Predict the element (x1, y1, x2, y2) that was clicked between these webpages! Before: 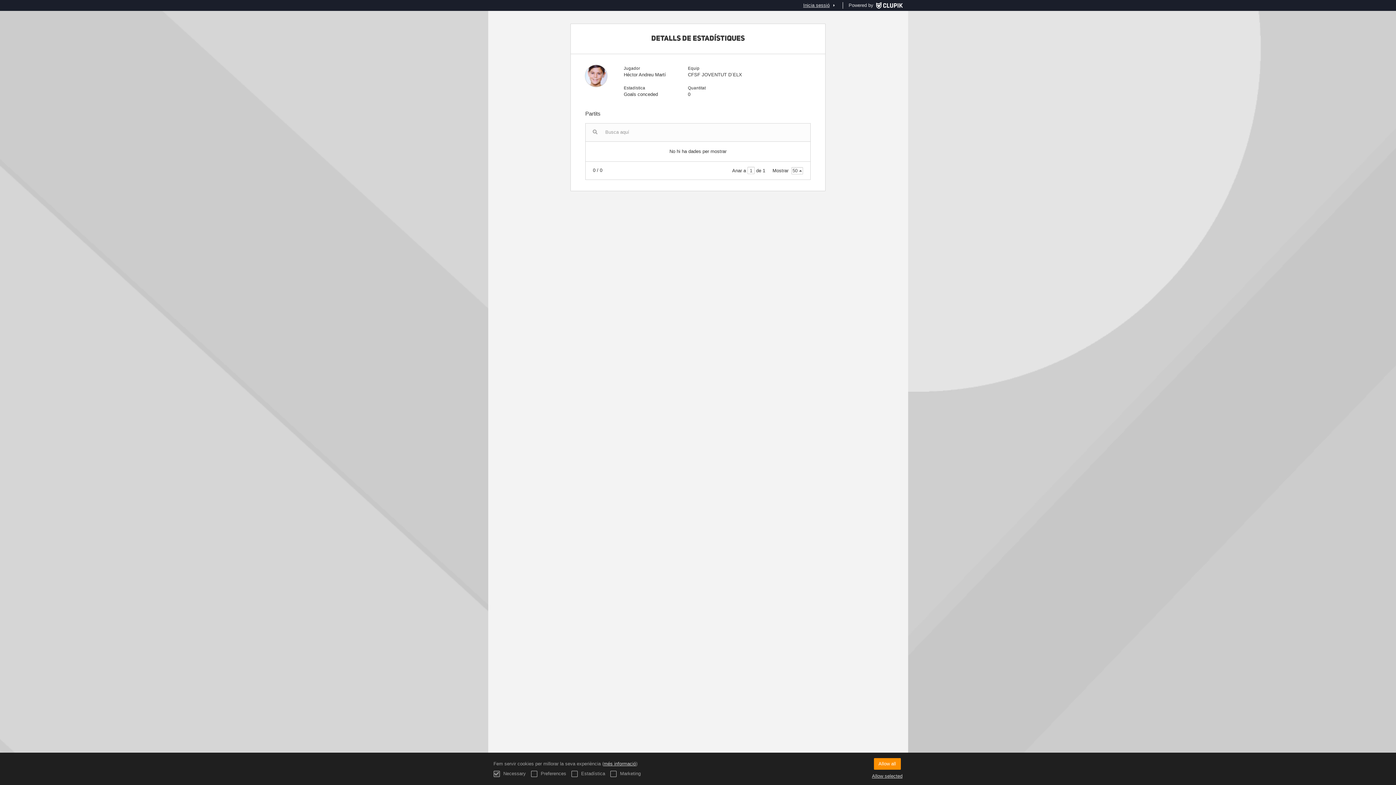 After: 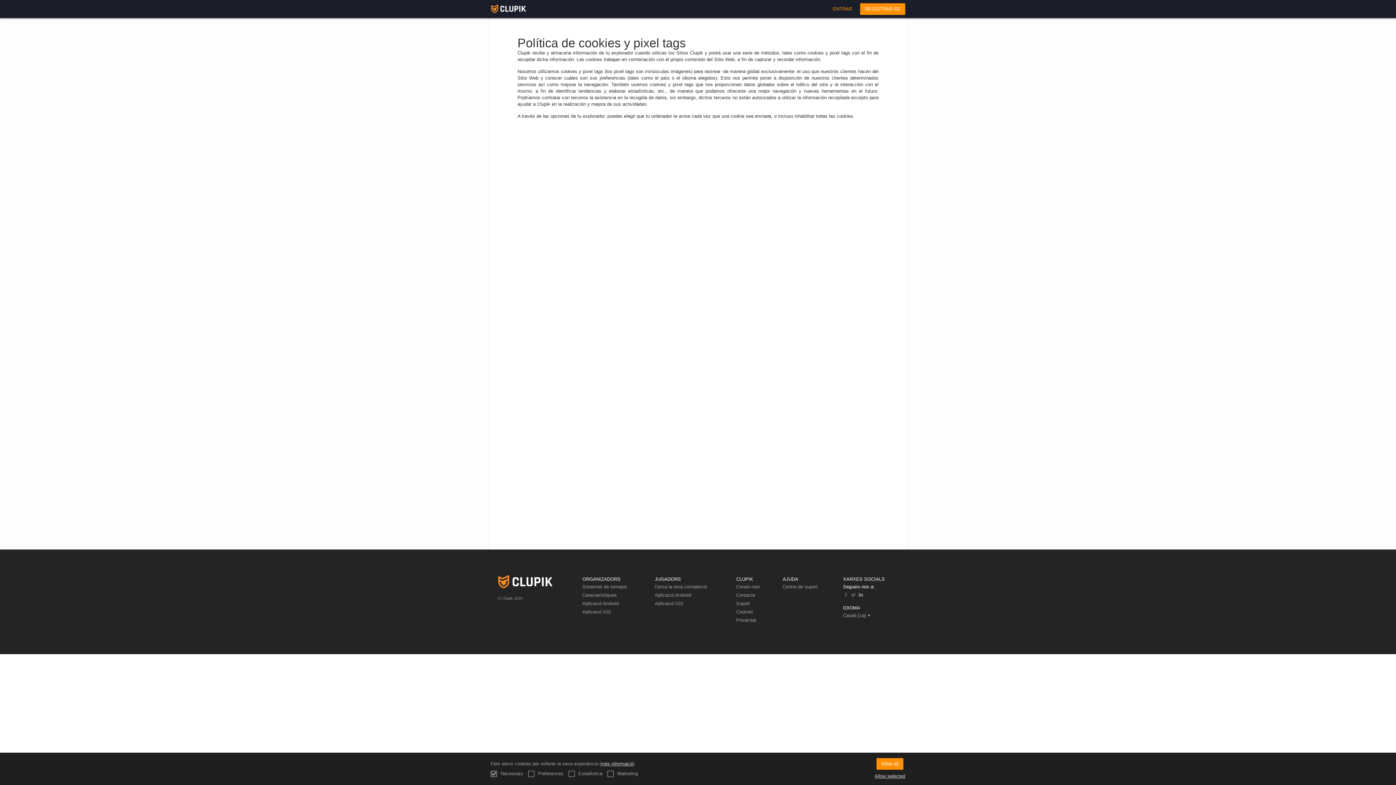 Action: label: més informació bbox: (603, 761, 636, 766)